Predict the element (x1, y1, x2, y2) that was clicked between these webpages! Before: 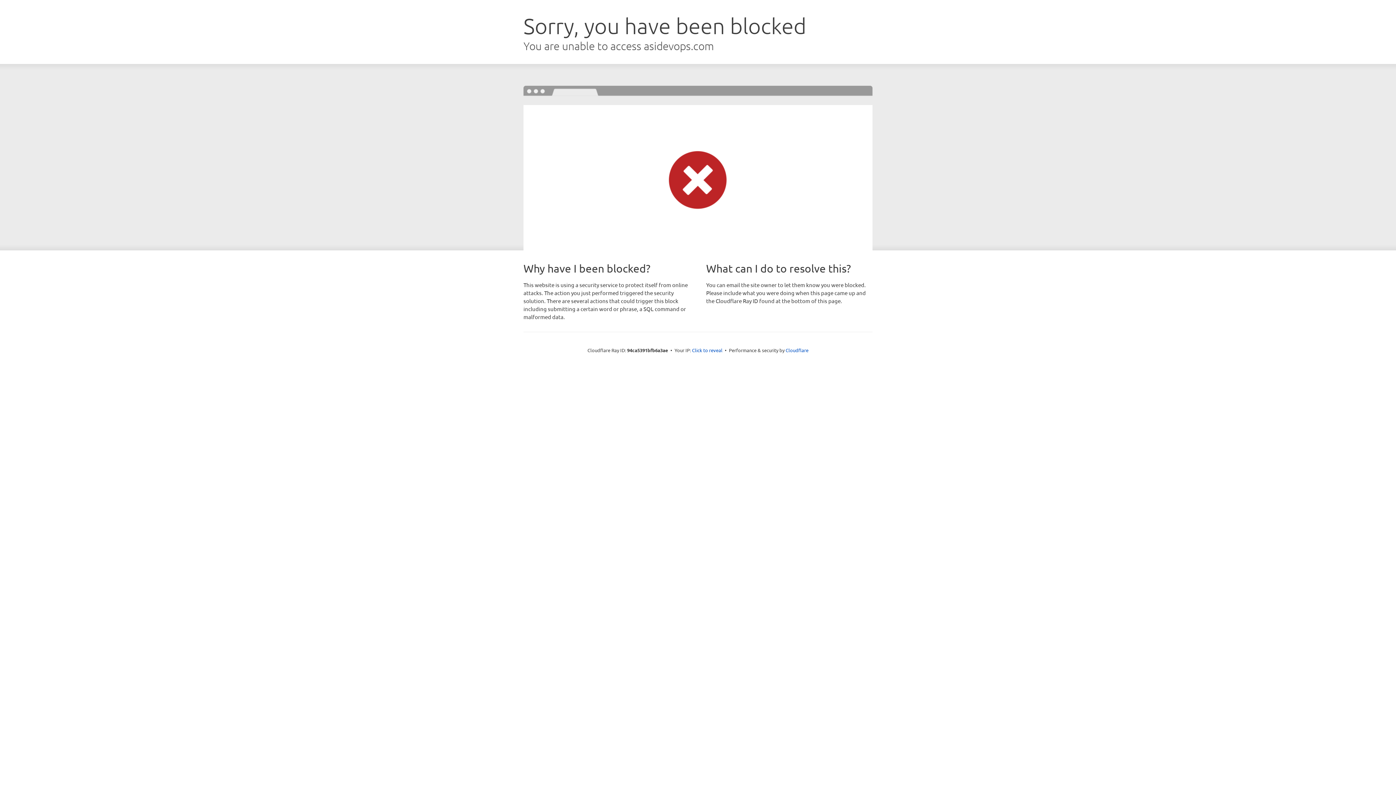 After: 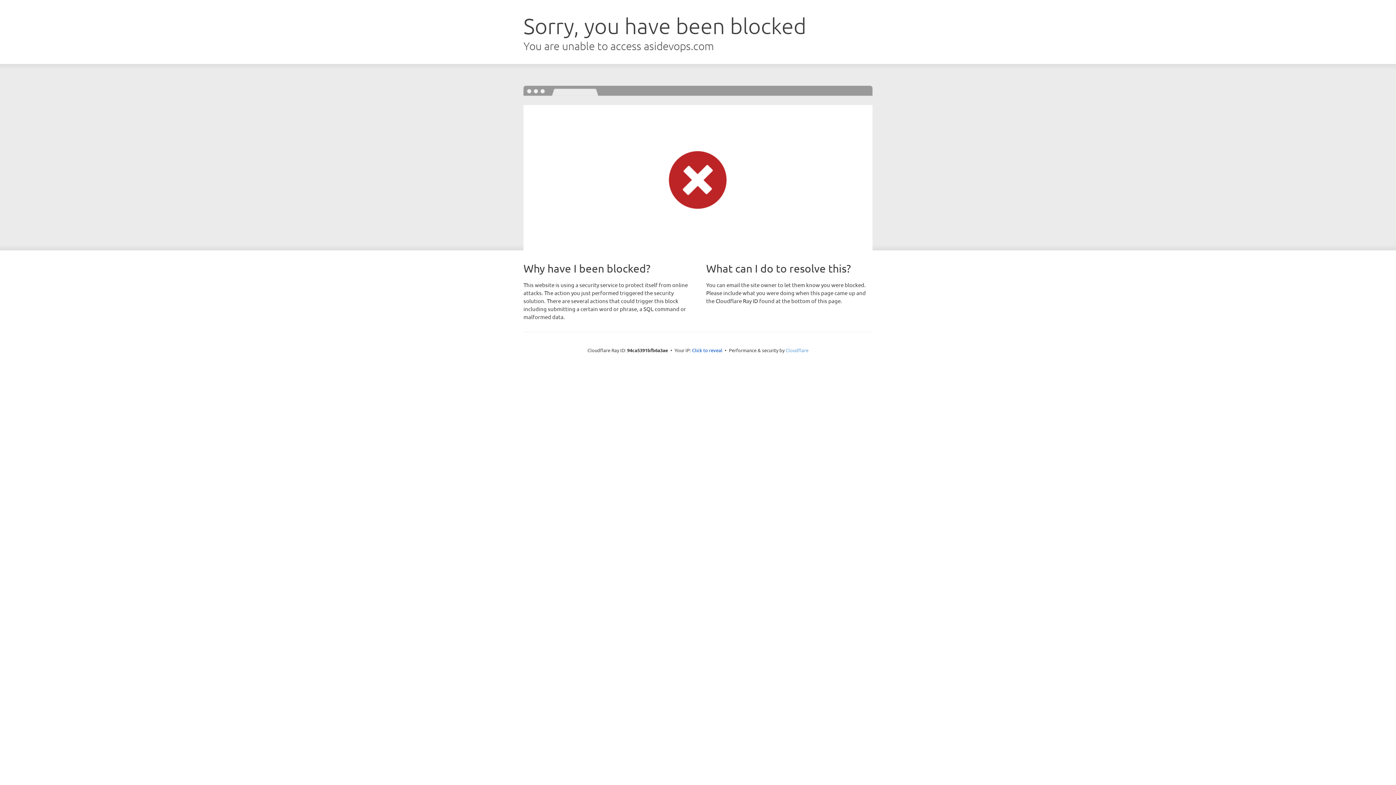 Action: bbox: (785, 347, 808, 353) label: Cloudflare